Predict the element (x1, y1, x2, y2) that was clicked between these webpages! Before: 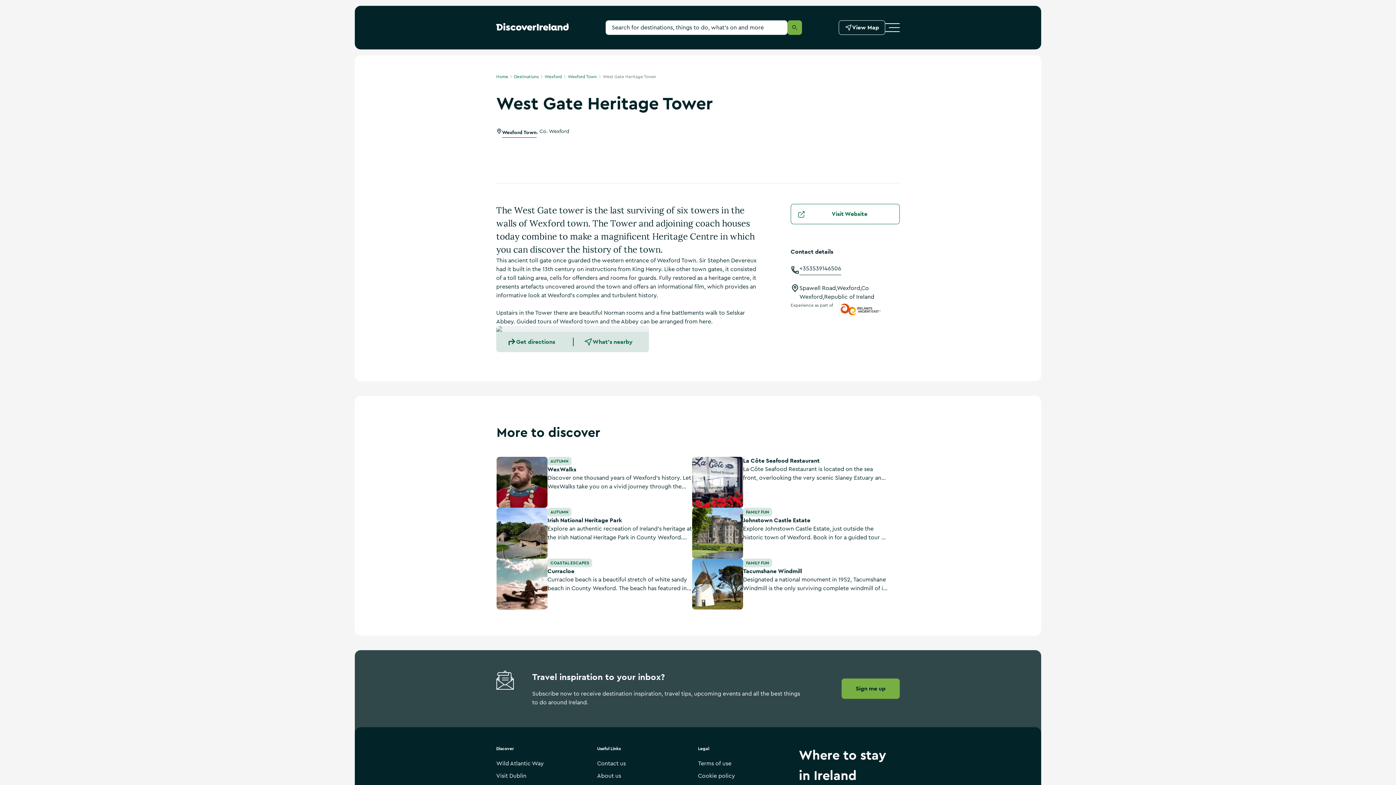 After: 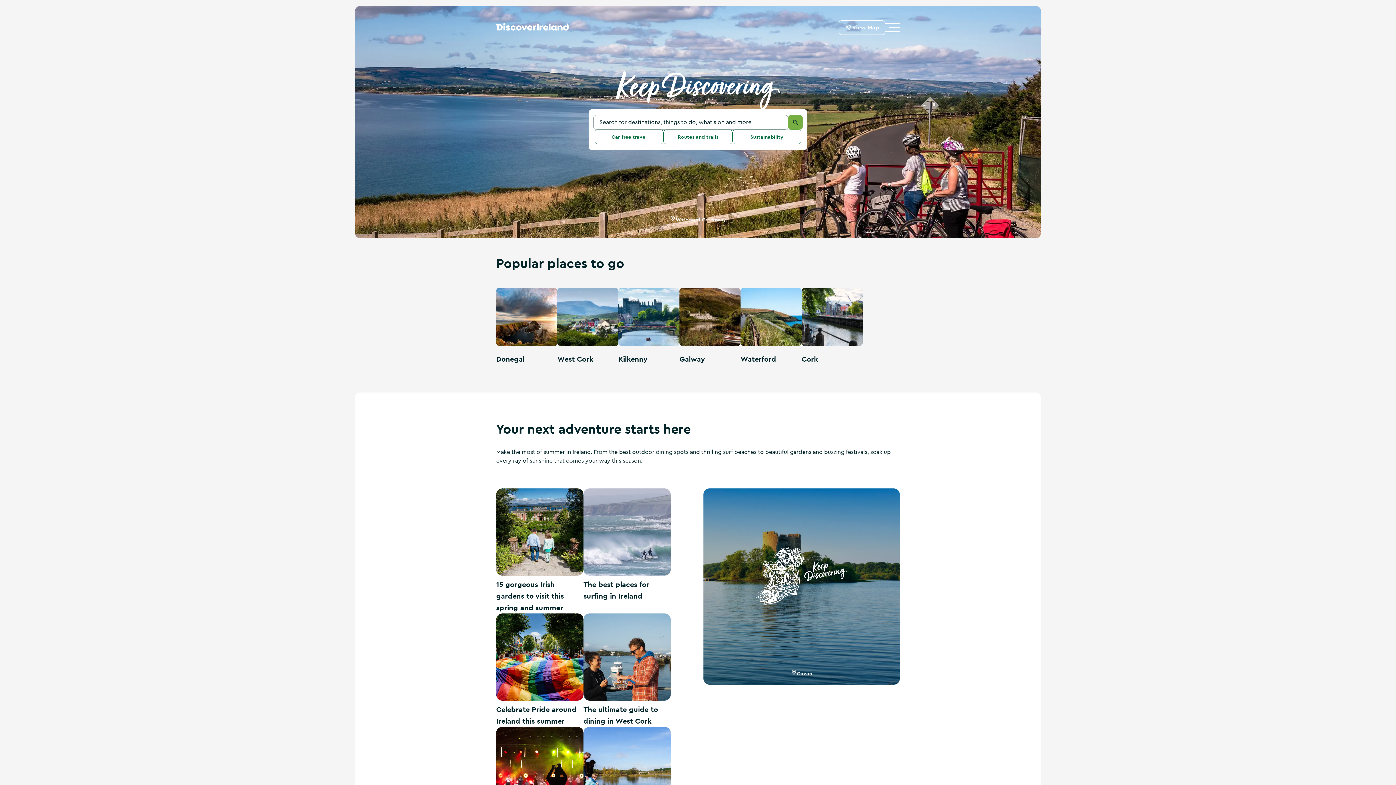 Action: label: Logo of the page bbox: (496, 25, 569, 31)